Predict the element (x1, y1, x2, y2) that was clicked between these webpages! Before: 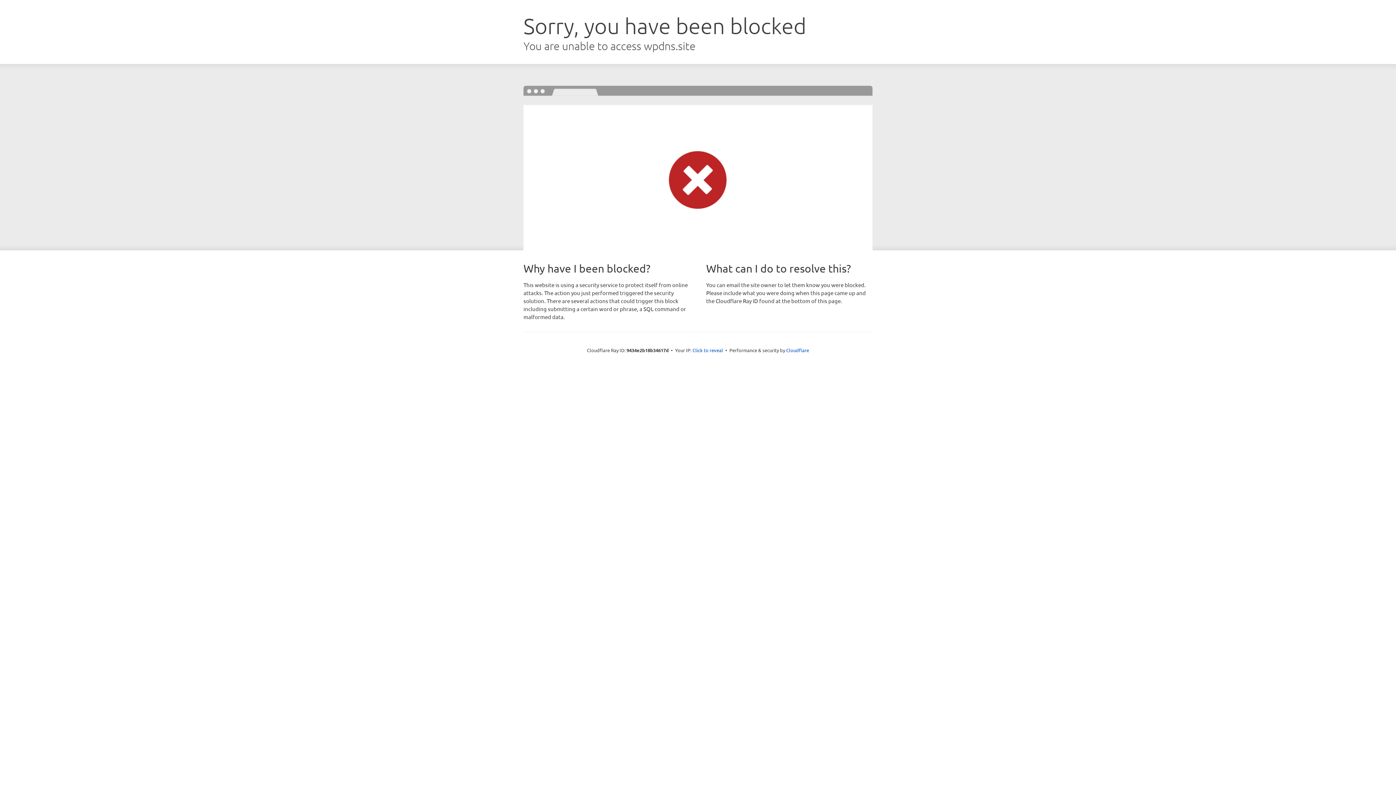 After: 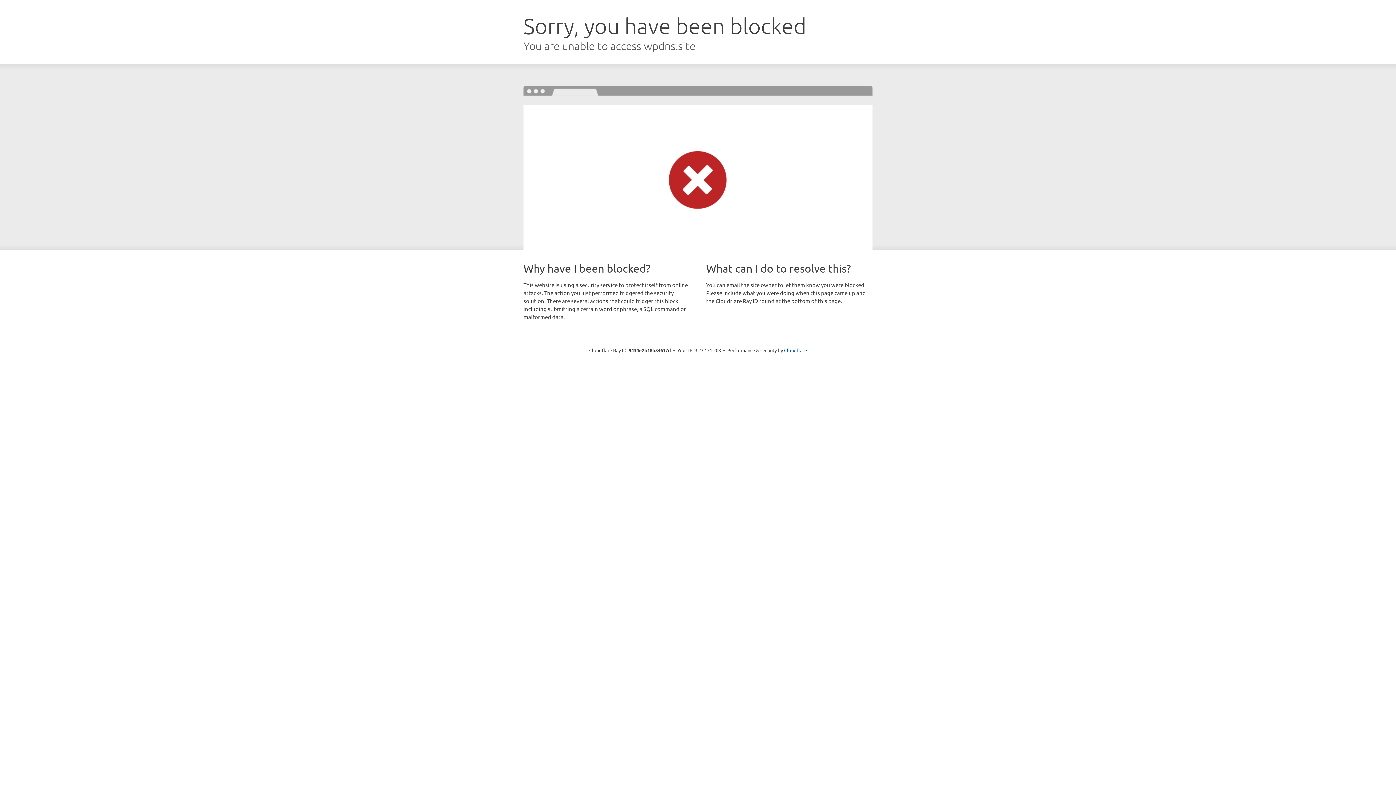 Action: label: Click to reveal bbox: (692, 346, 723, 353)